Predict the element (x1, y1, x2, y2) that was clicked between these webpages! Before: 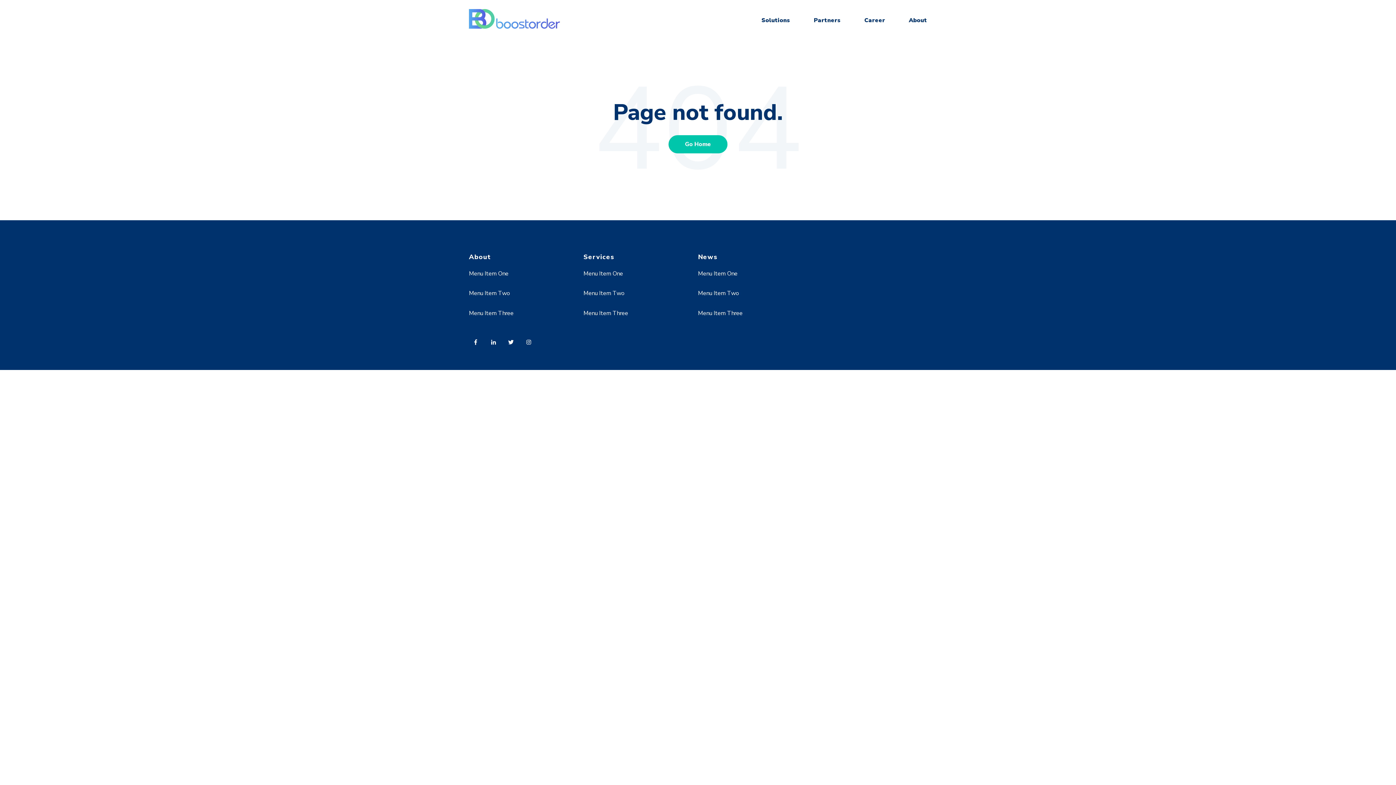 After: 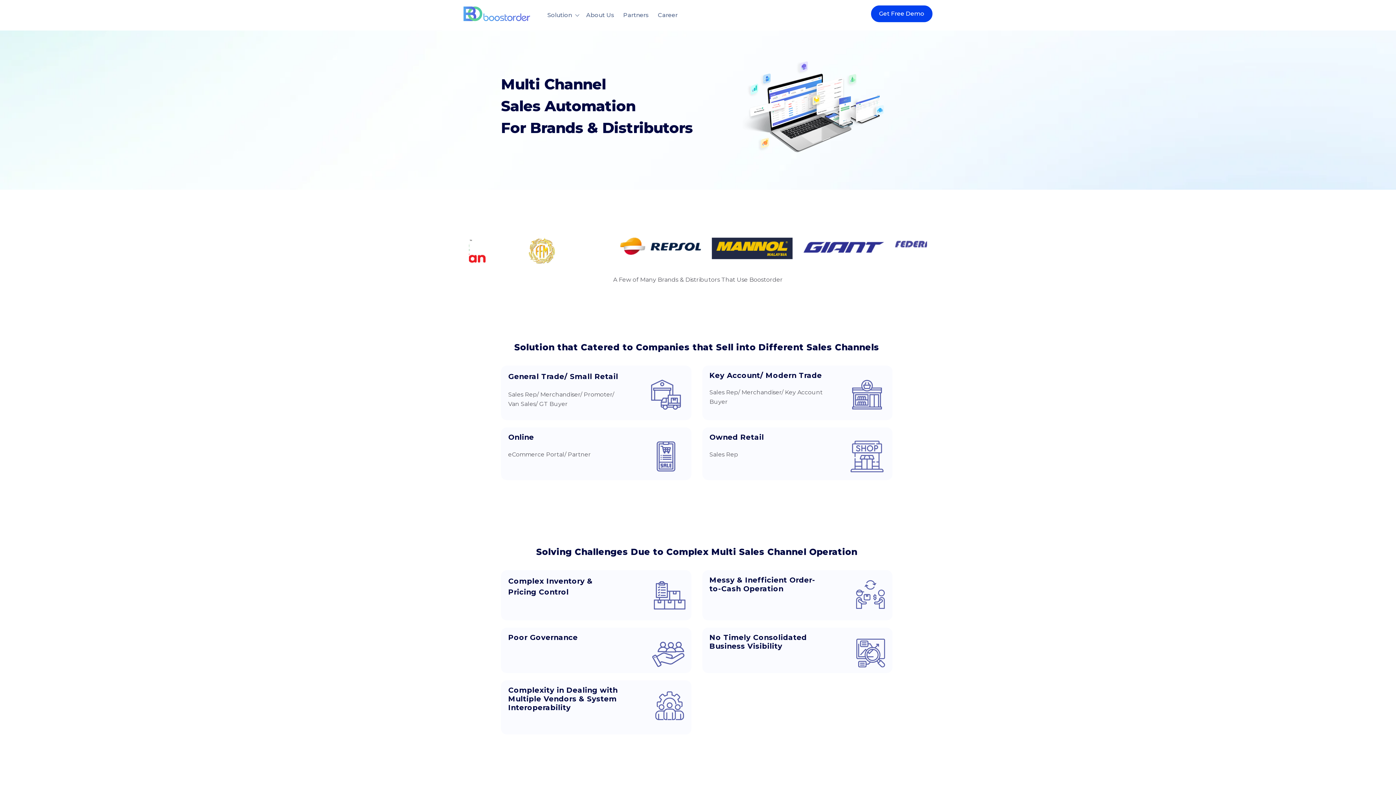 Action: bbox: (668, 135, 727, 153) label: Go Home